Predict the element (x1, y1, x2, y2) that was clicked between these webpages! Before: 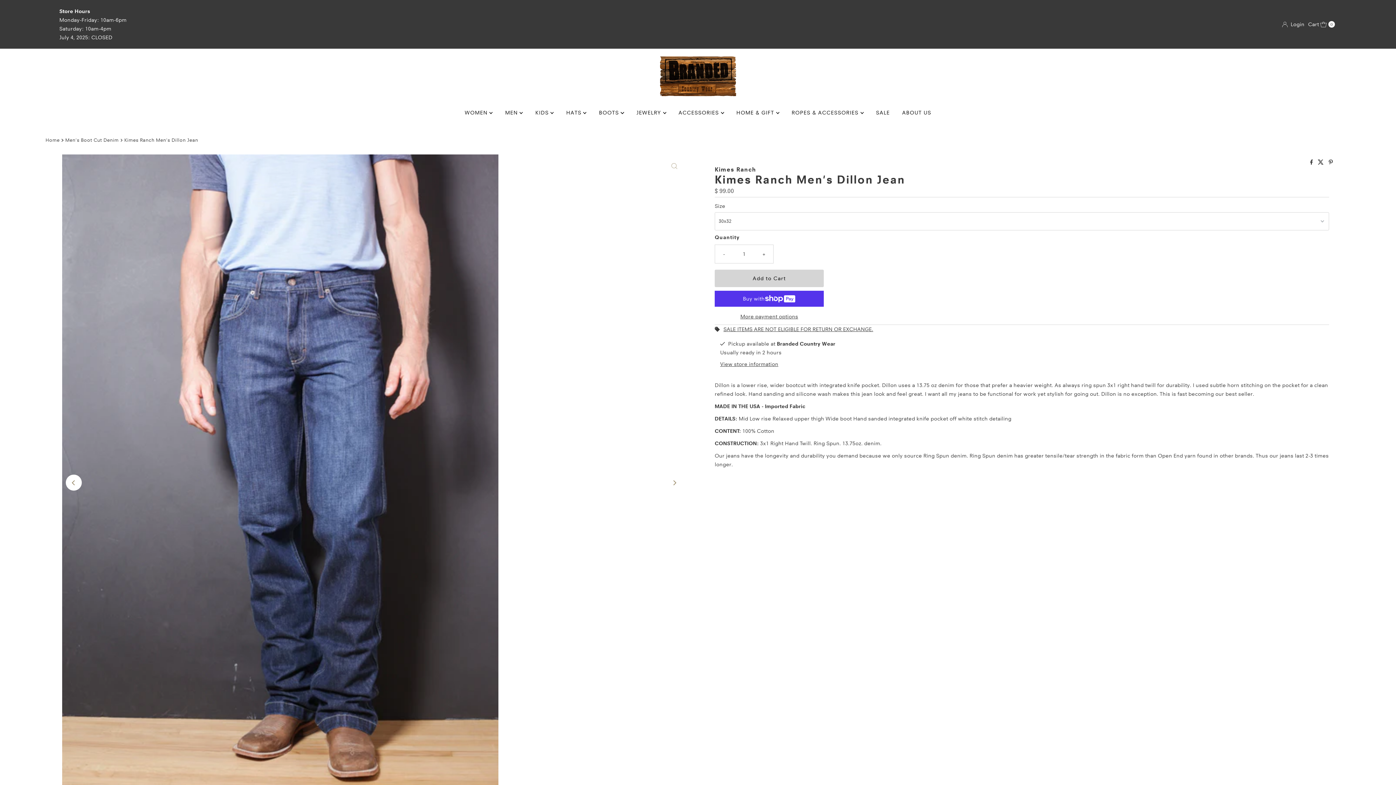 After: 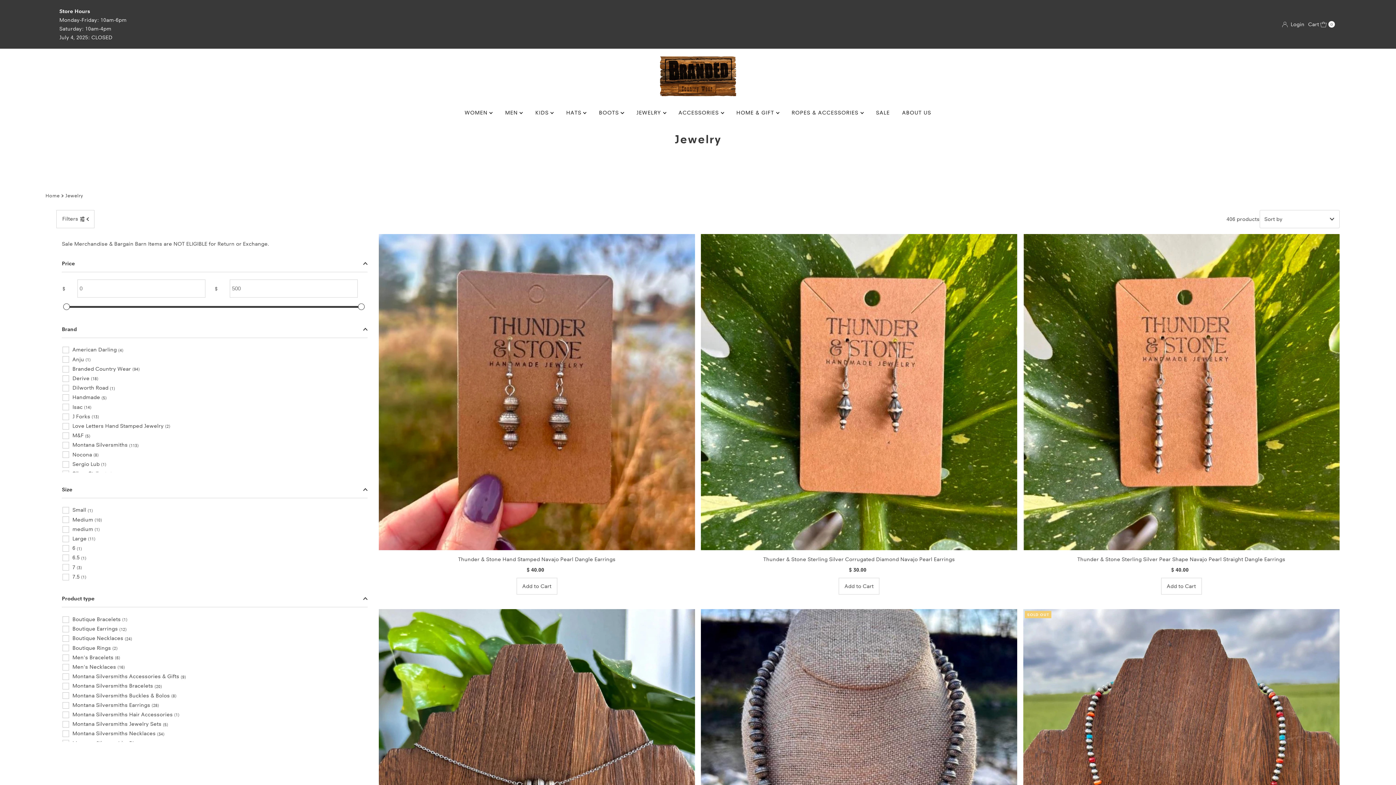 Action: label: JEWELRY  bbox: (631, 103, 671, 121)